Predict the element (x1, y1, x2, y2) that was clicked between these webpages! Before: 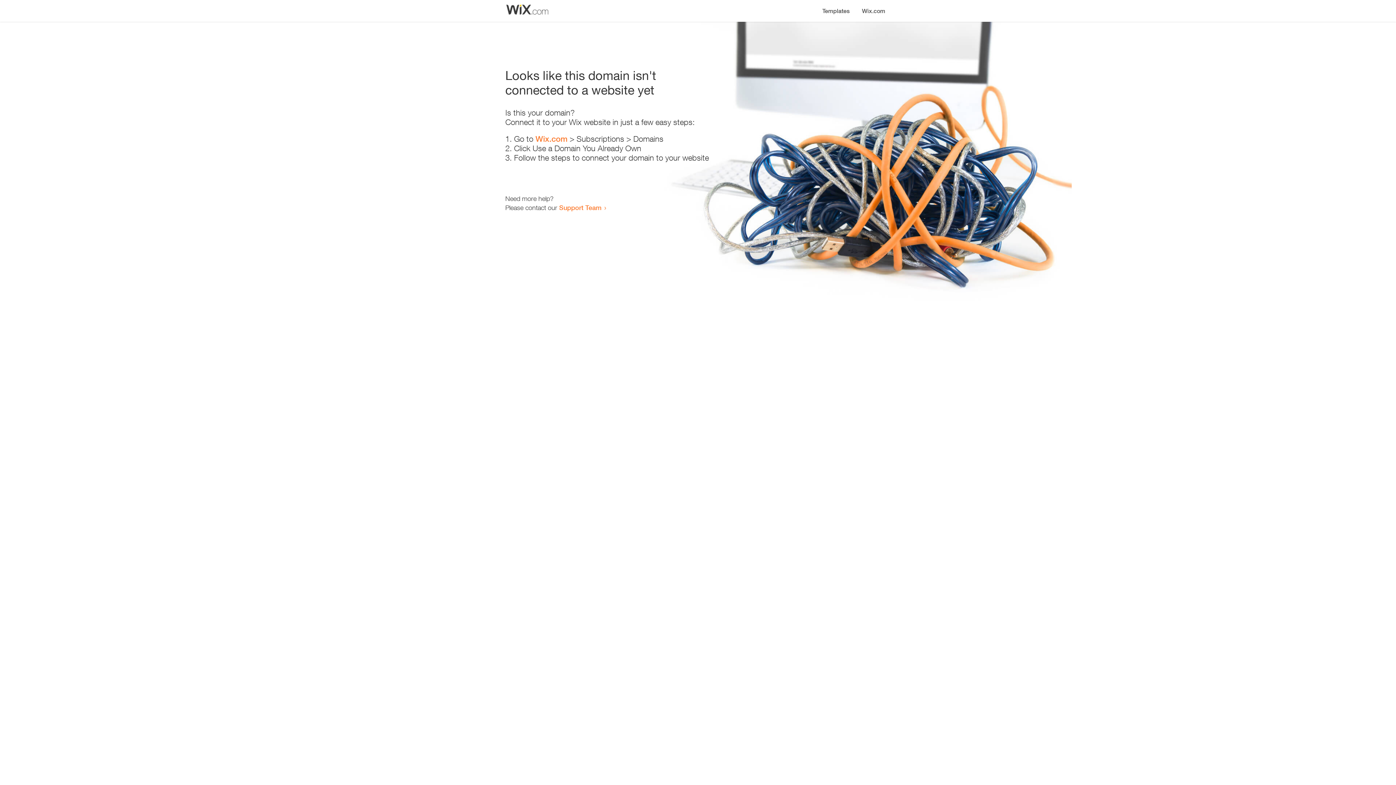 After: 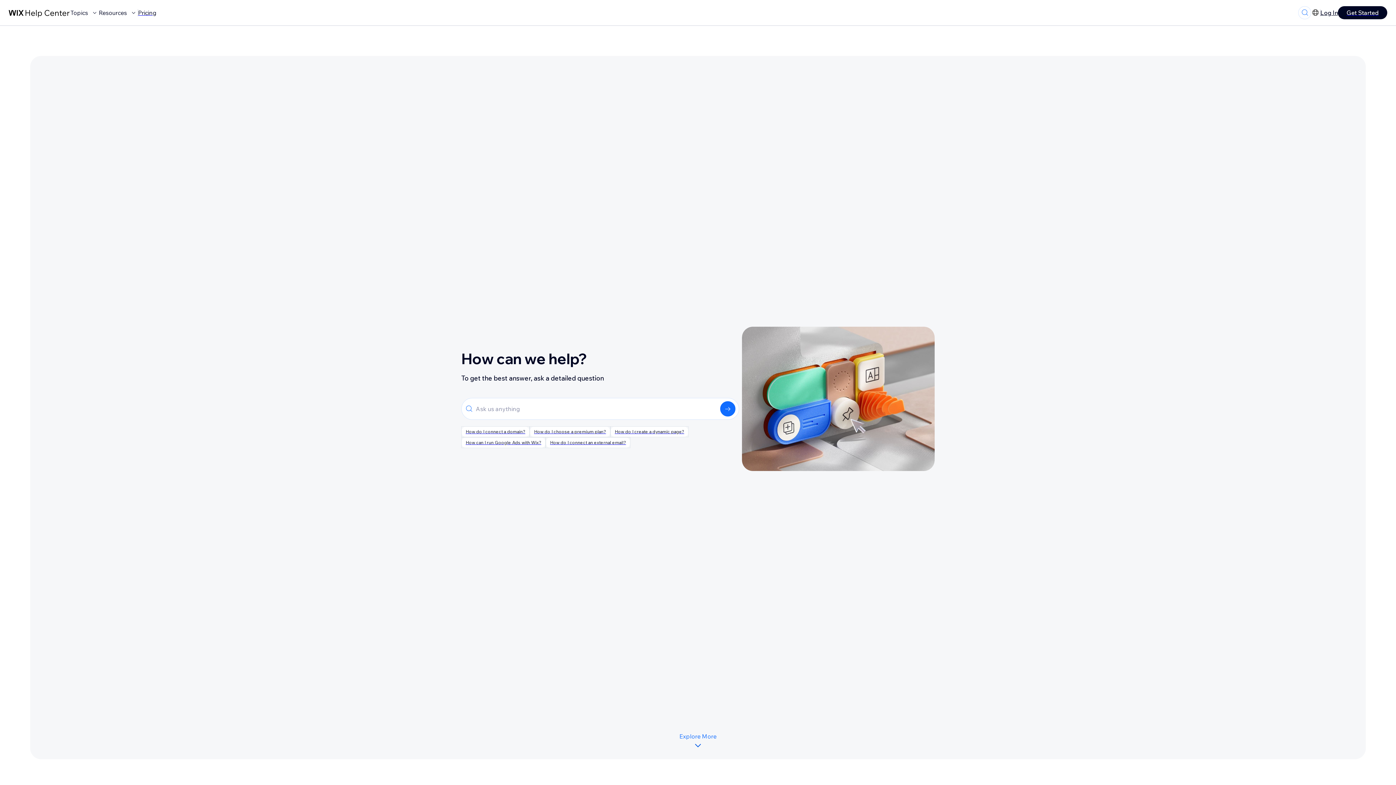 Action: bbox: (559, 203, 601, 211) label: Support Team